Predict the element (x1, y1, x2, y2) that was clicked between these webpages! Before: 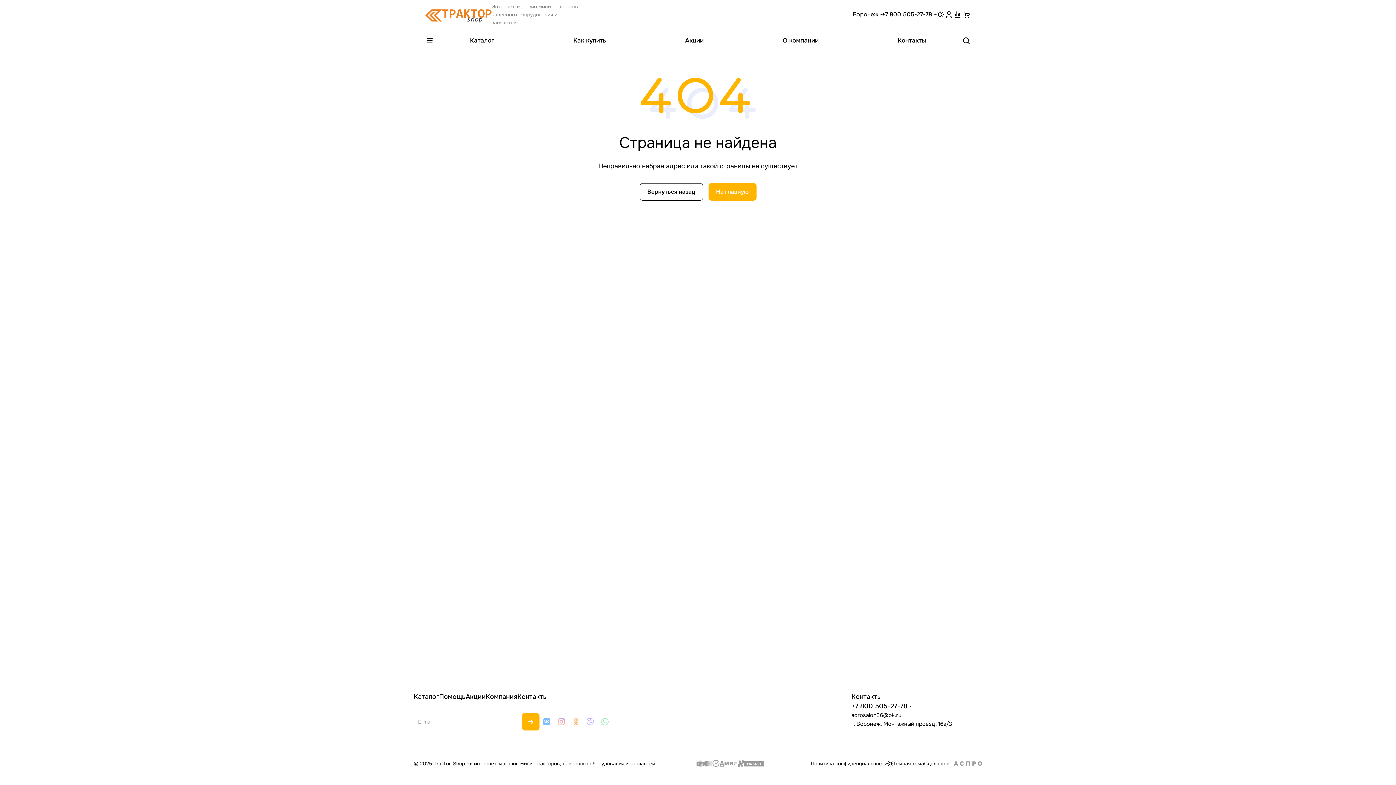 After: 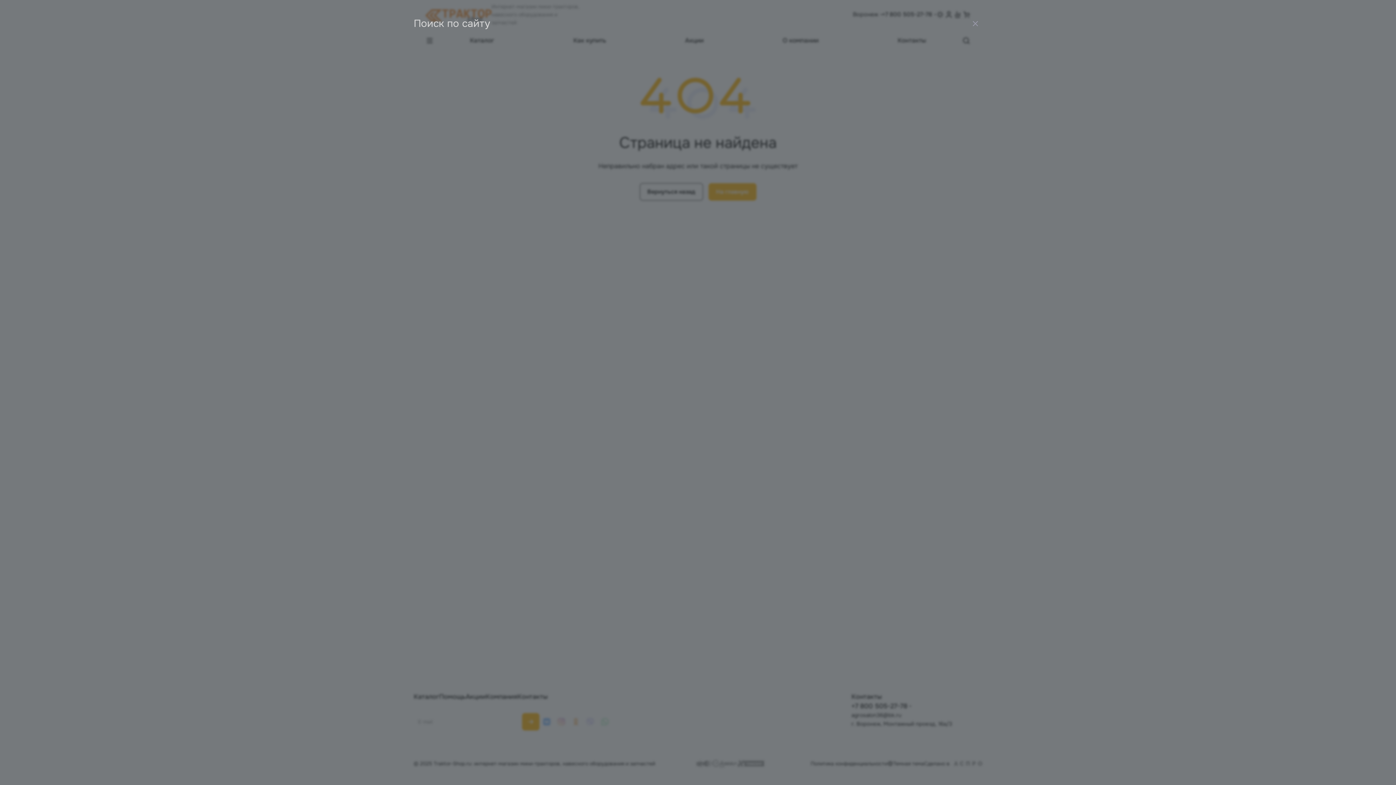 Action: bbox: (962, 36, 970, 45)